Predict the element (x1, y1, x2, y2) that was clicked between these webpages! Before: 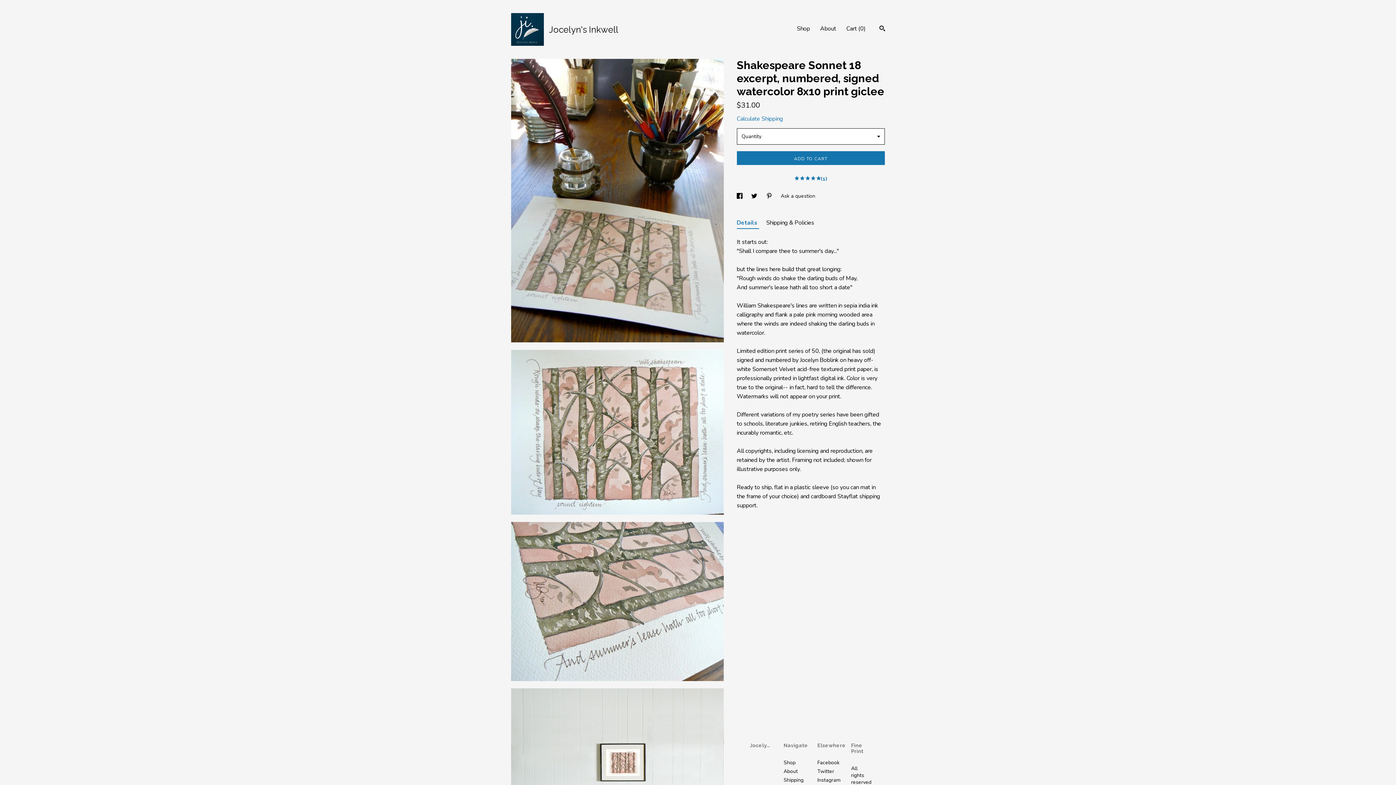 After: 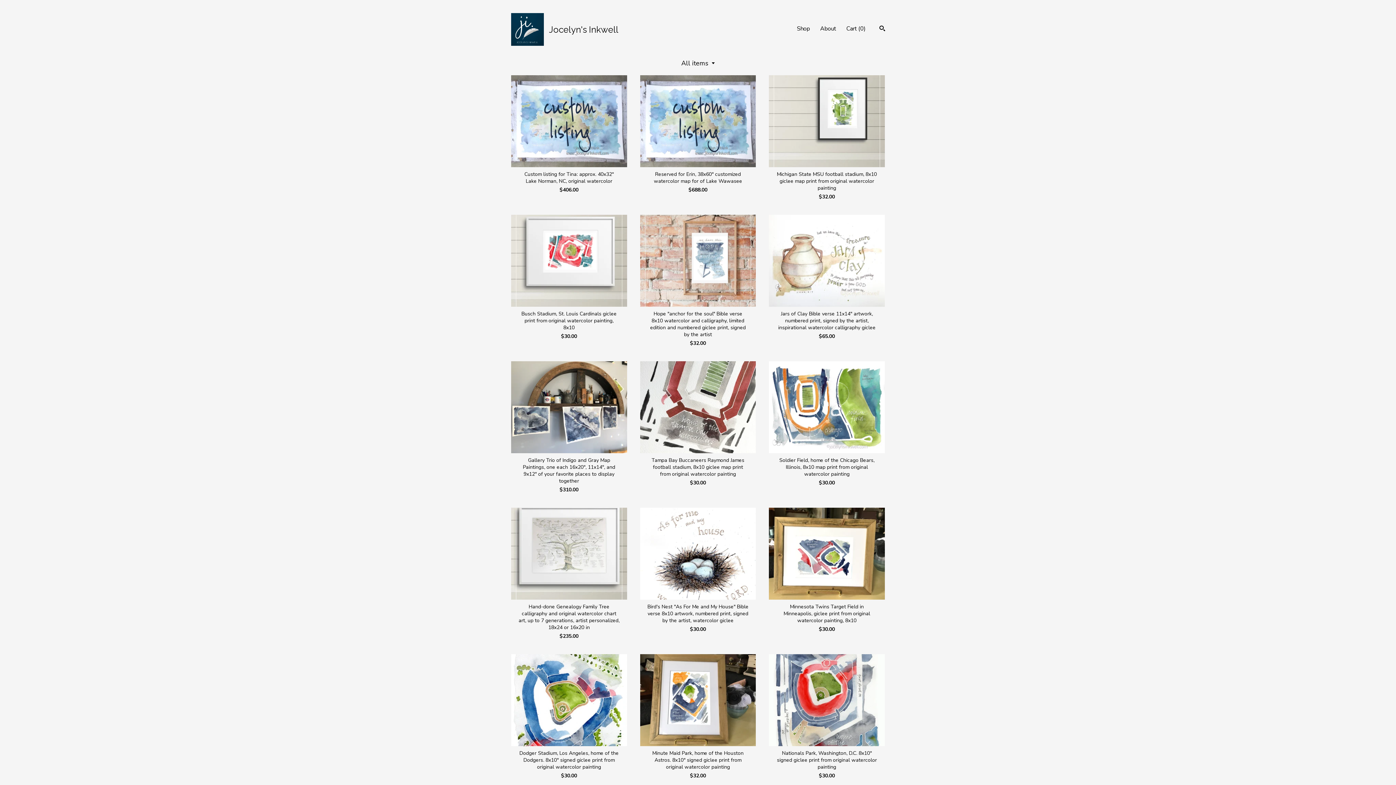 Action: bbox: (783, 759, 795, 766) label: Shop